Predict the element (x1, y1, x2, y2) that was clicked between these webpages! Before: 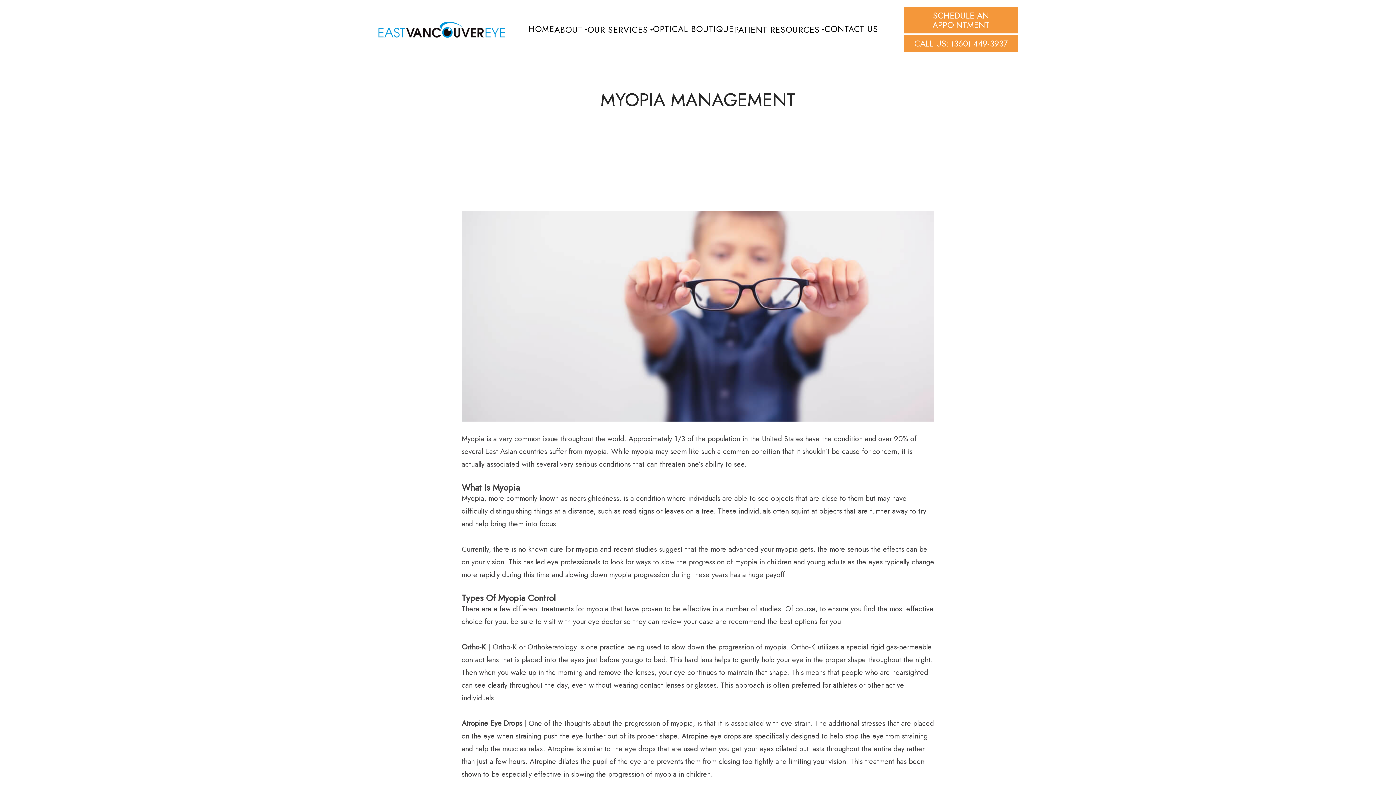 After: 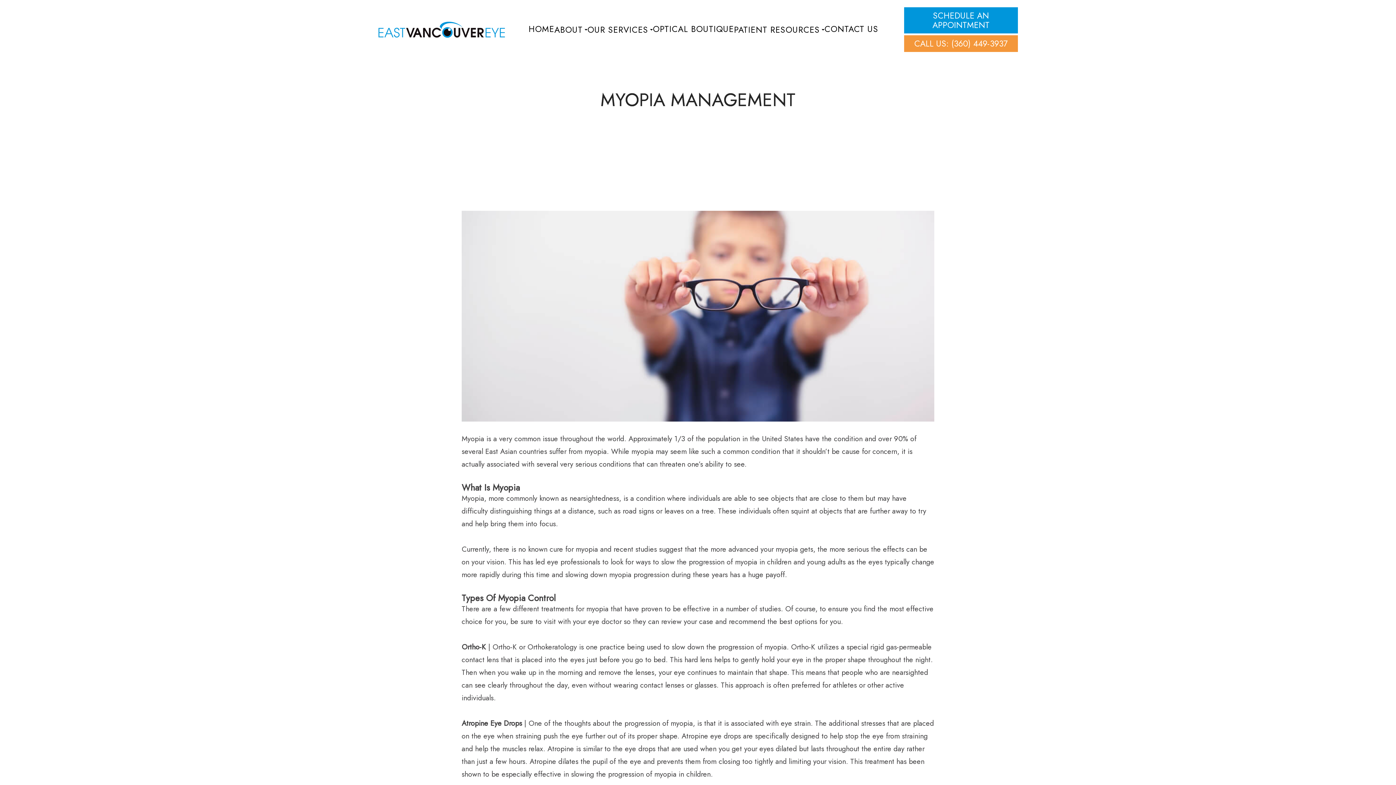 Action: label: SCHEDULE AN APPOINTMENT bbox: (904, 7, 1018, 33)